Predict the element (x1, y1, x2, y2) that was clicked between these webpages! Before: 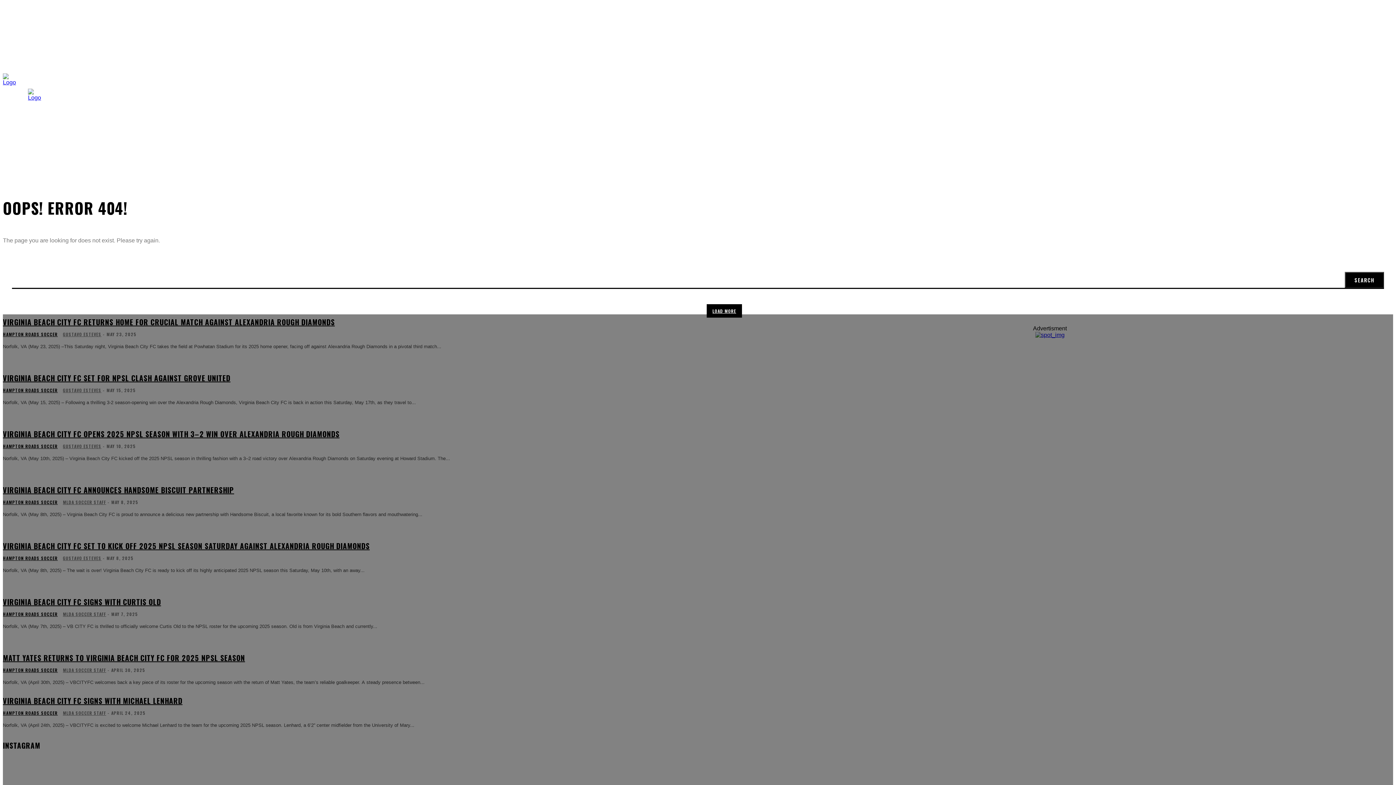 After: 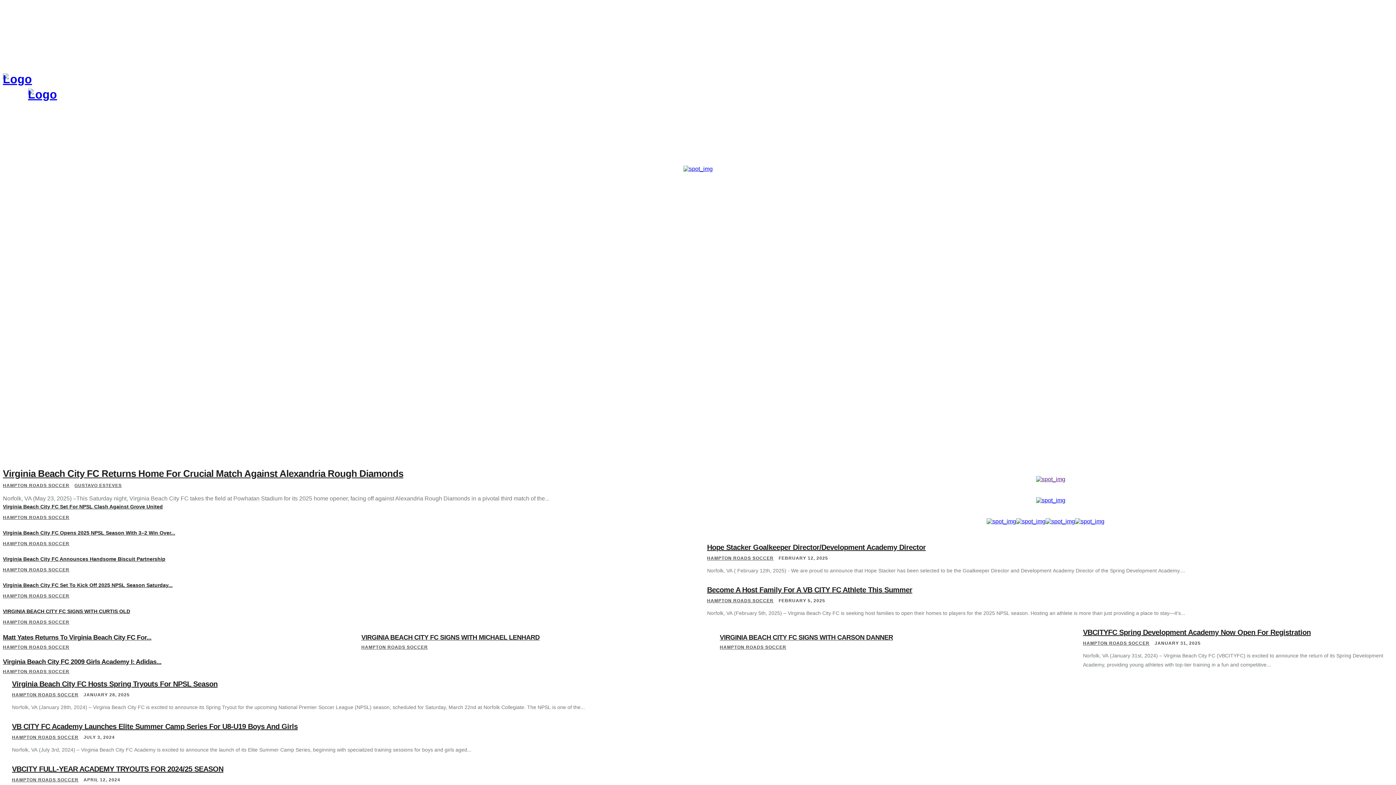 Action: bbox: (1345, 272, 1384, 287) label: Search